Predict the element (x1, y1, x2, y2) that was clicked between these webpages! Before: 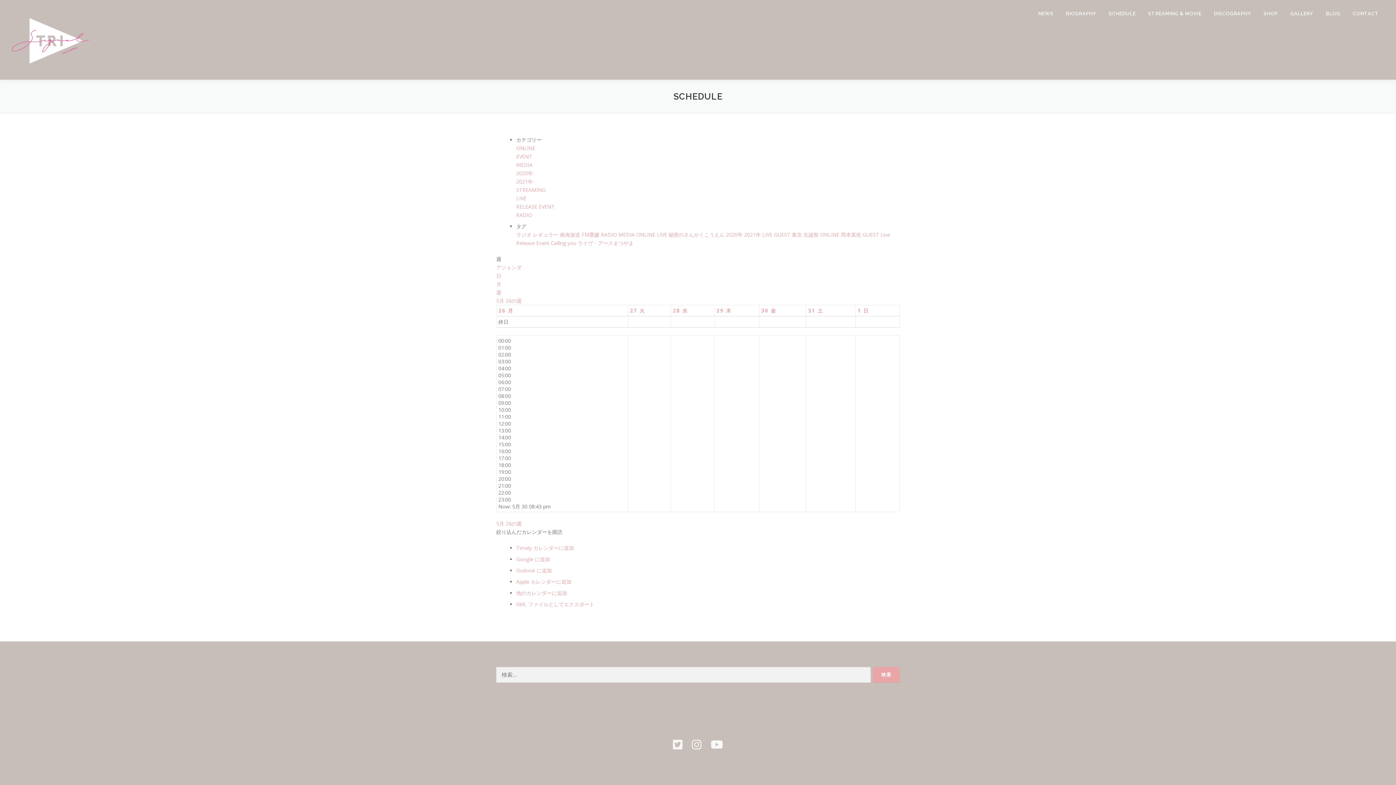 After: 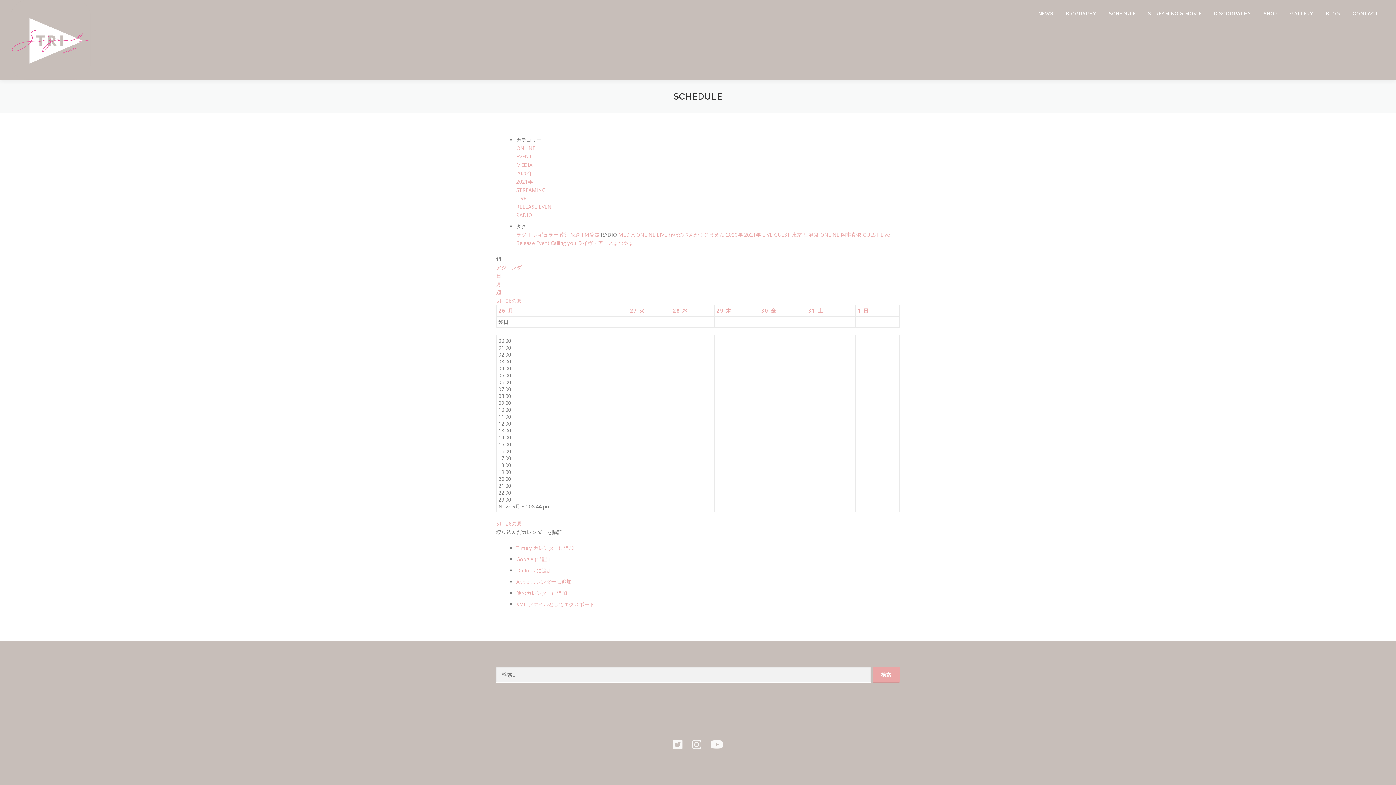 Action: bbox: (601, 231, 618, 238) label: RADIO 